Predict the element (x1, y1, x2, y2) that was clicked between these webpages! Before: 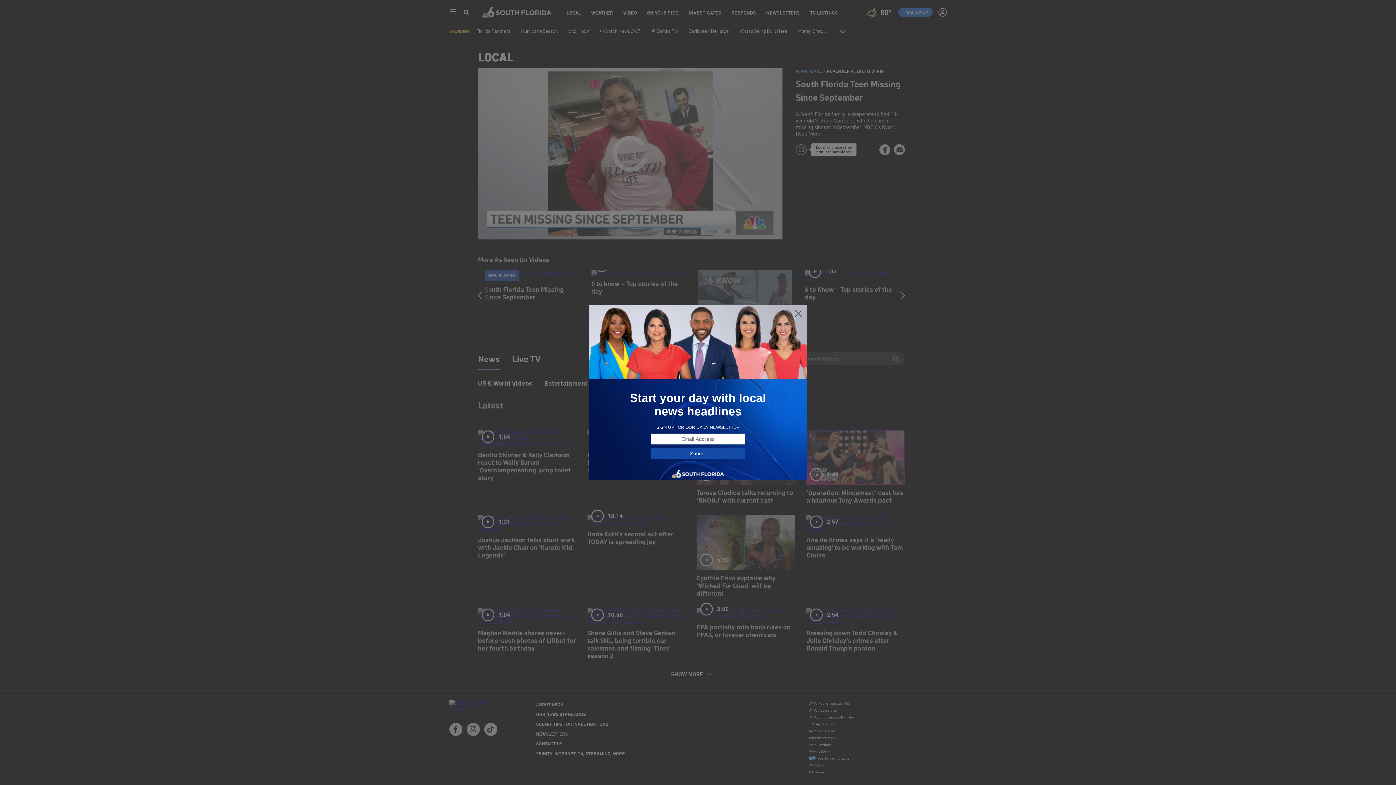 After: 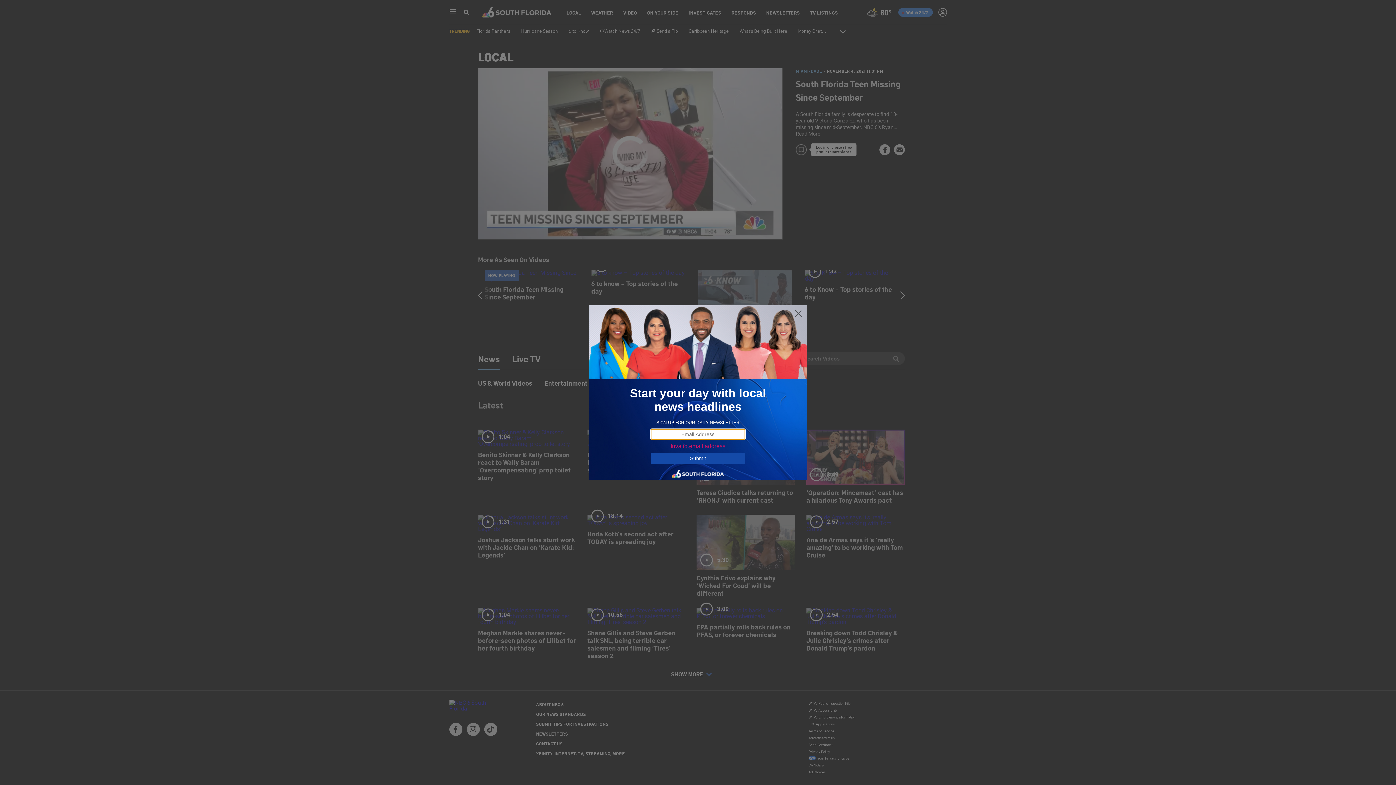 Action: bbox: (650, 448, 745, 459) label: Submit